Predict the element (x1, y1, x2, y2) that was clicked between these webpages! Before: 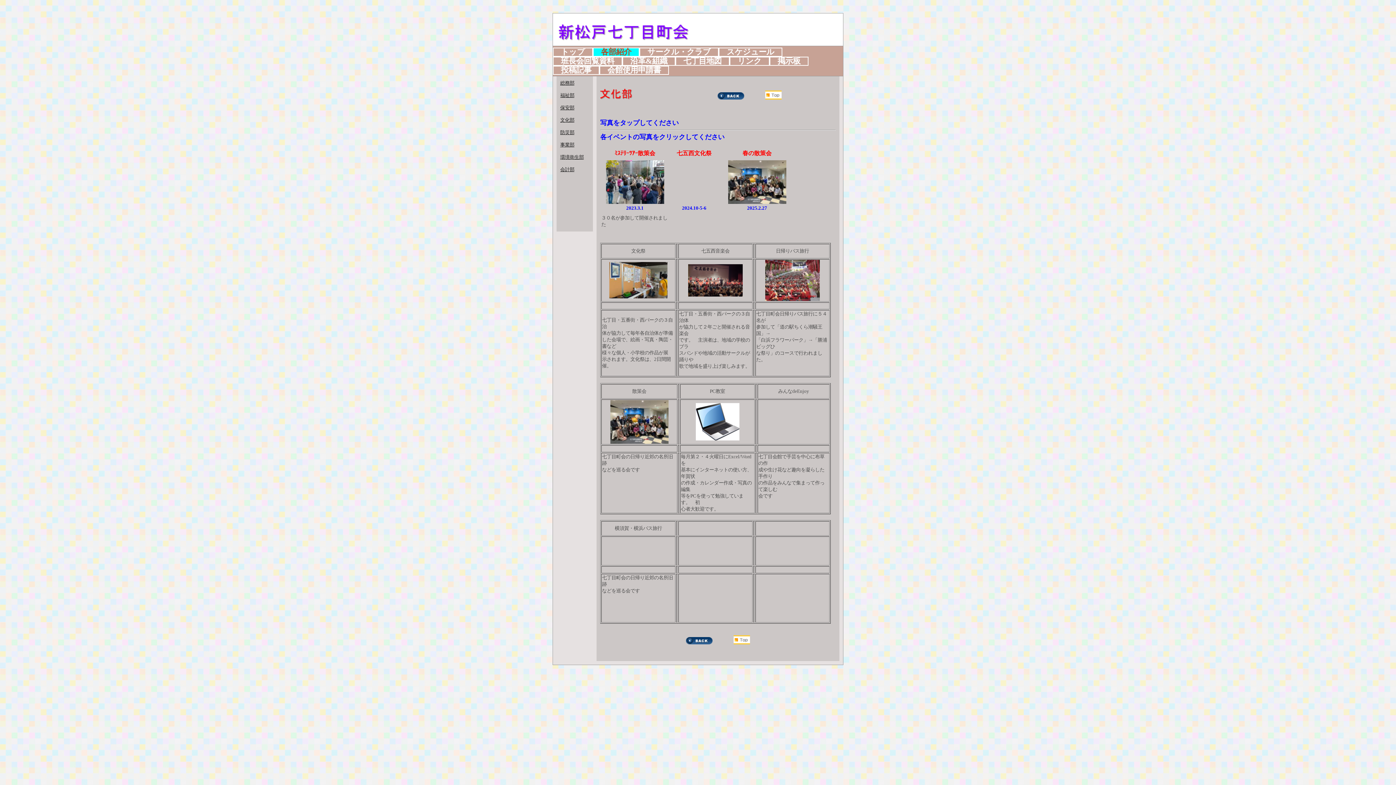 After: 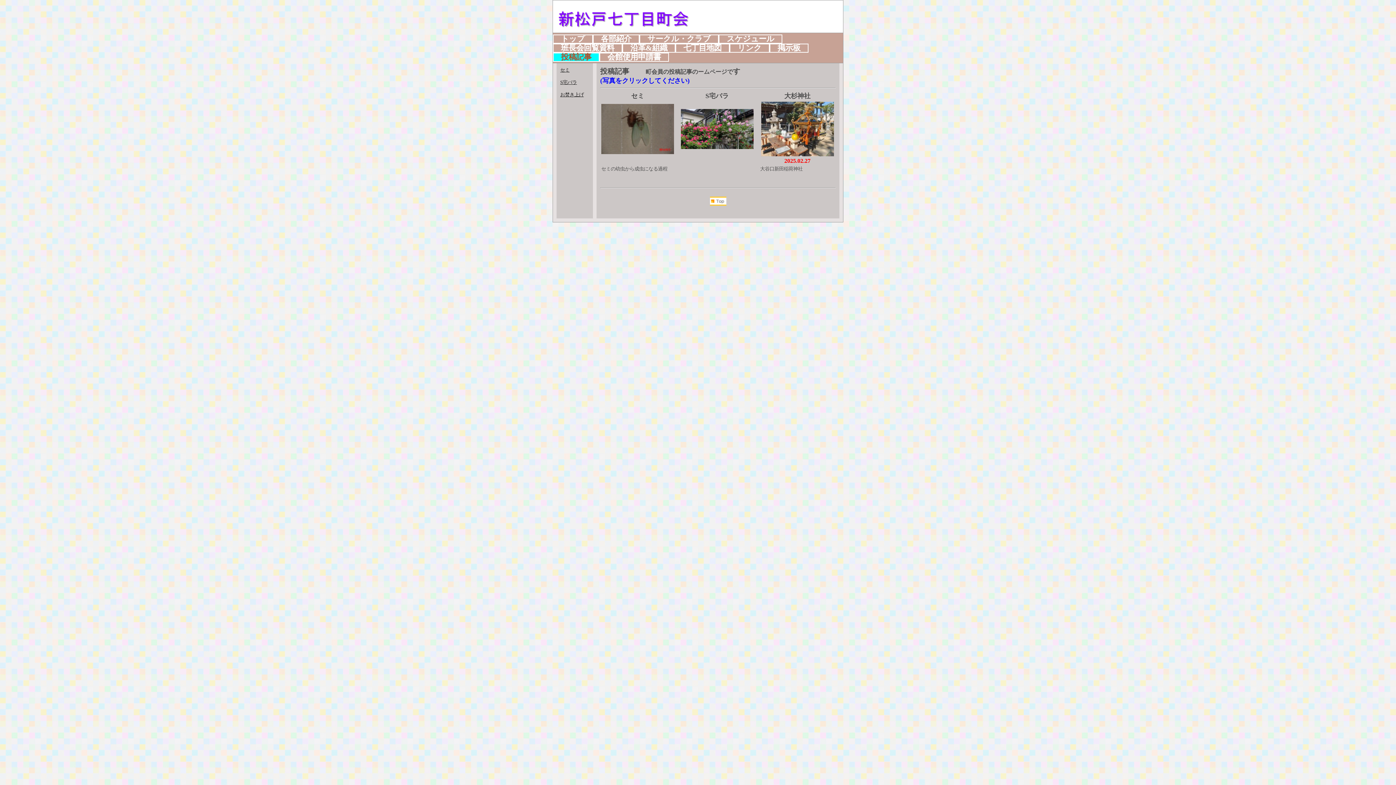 Action: label: 投稿記事 bbox: (553, 66, 598, 74)